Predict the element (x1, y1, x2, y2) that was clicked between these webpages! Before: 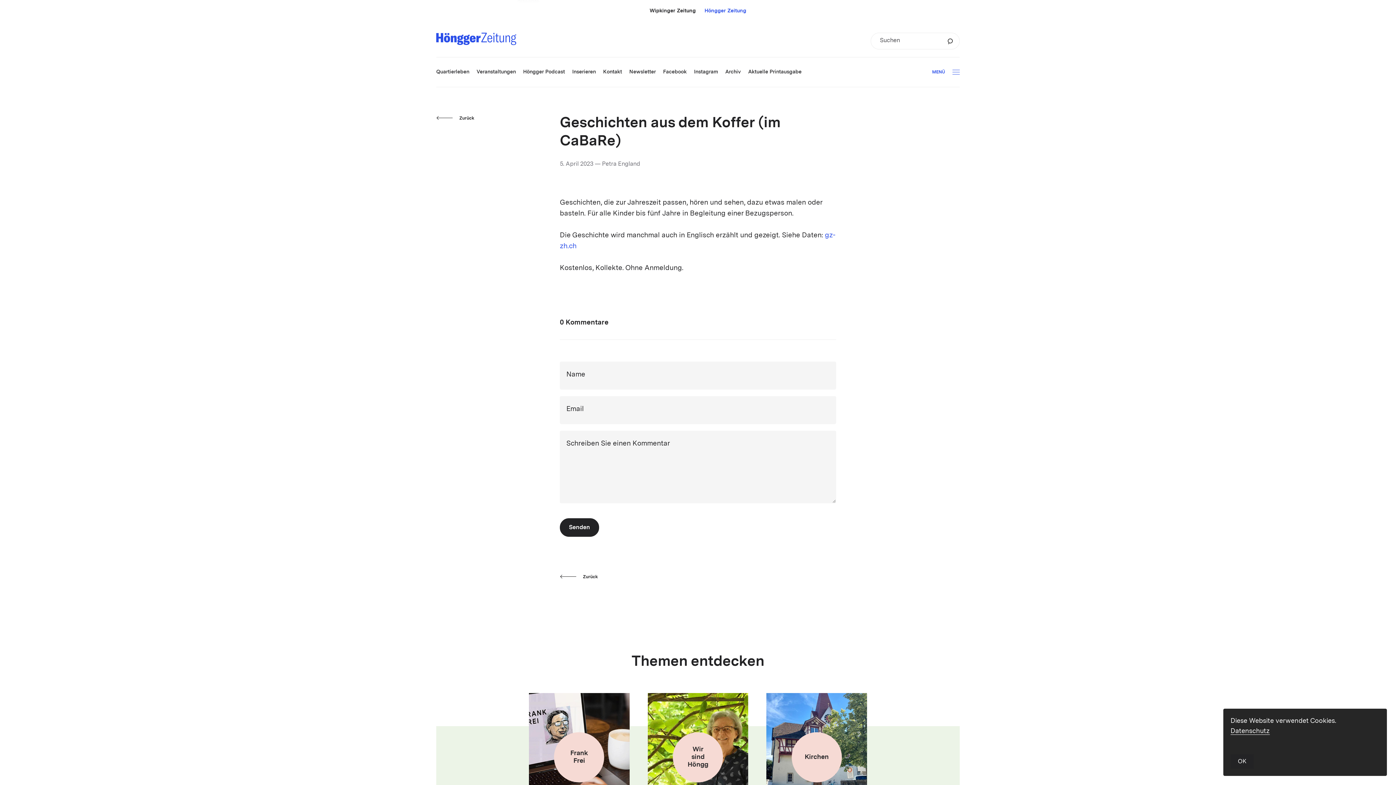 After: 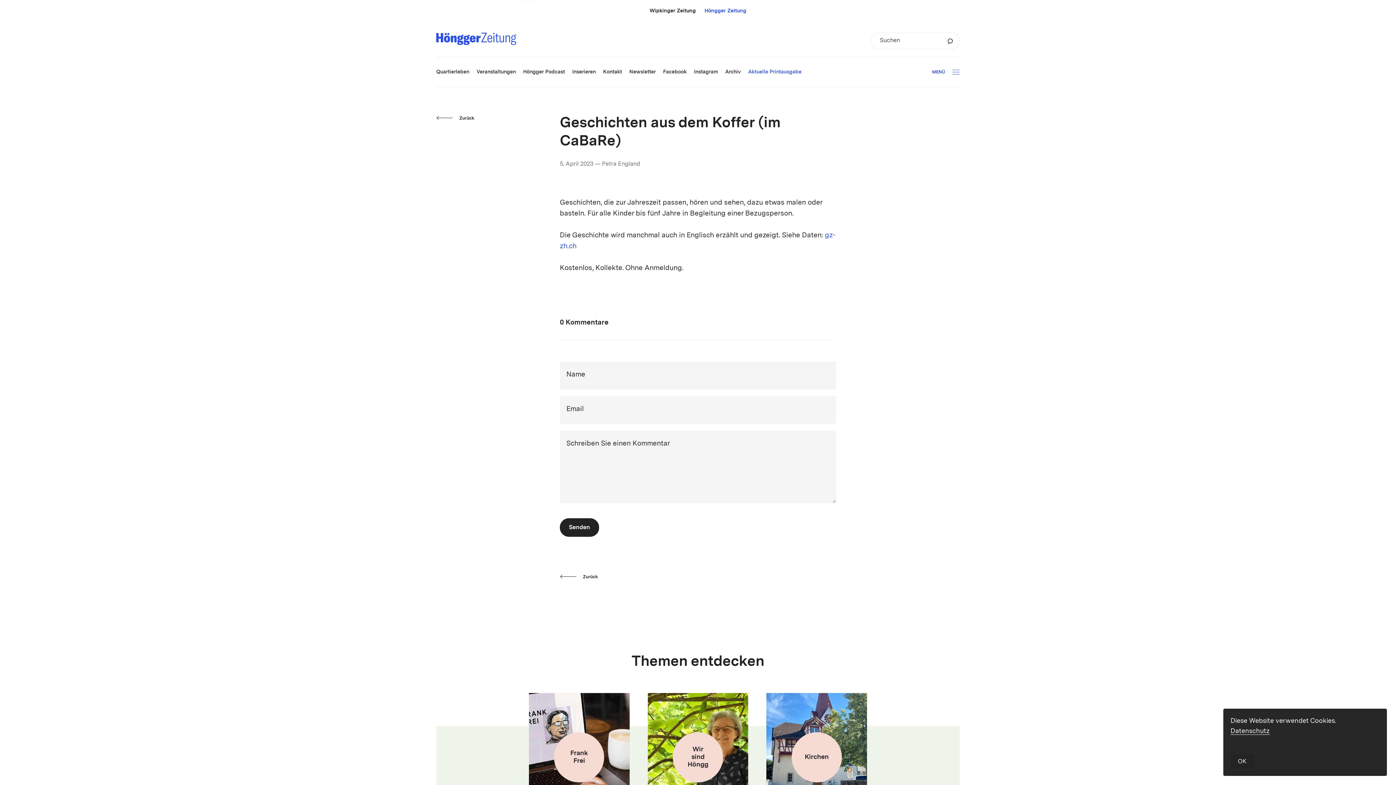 Action: bbox: (748, 69, 801, 74) label: Aktuelle Printausgabe